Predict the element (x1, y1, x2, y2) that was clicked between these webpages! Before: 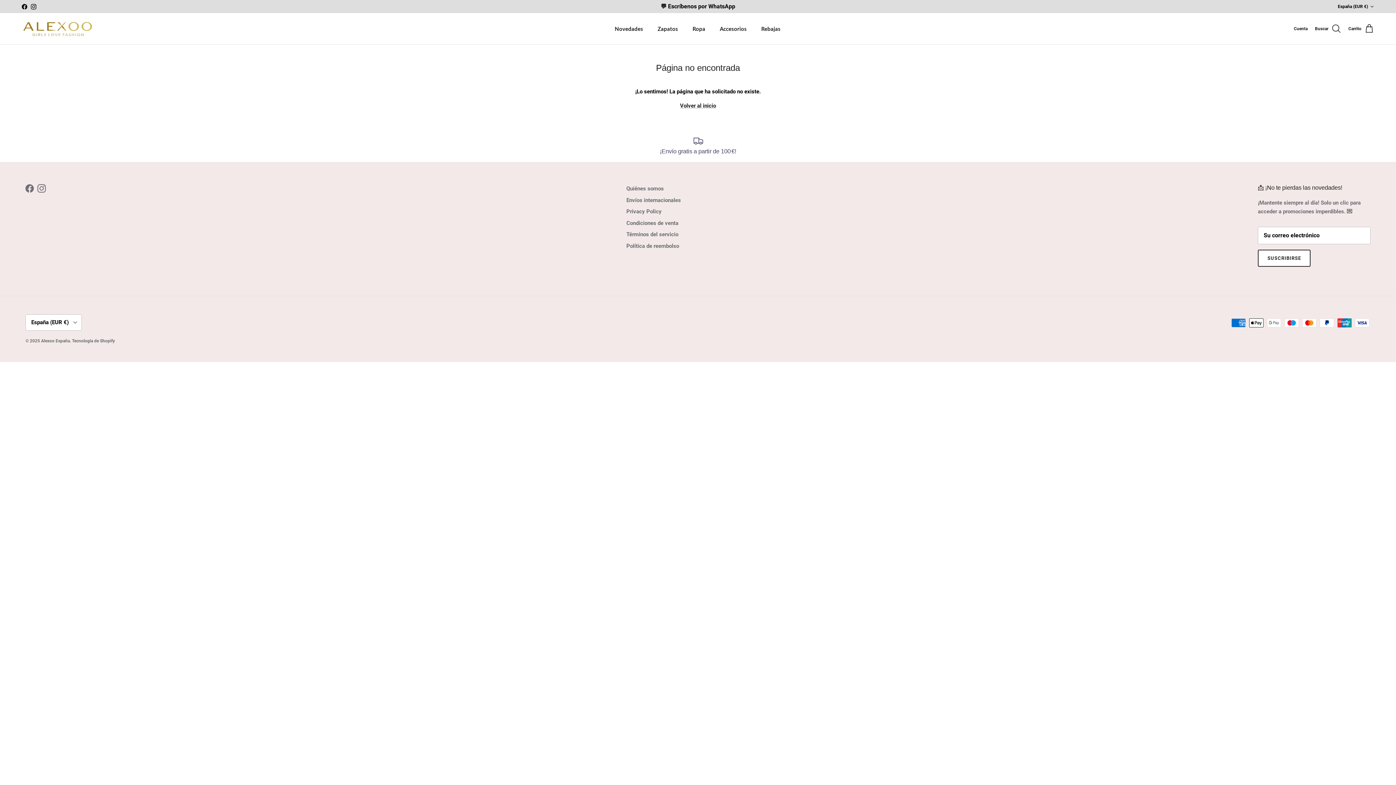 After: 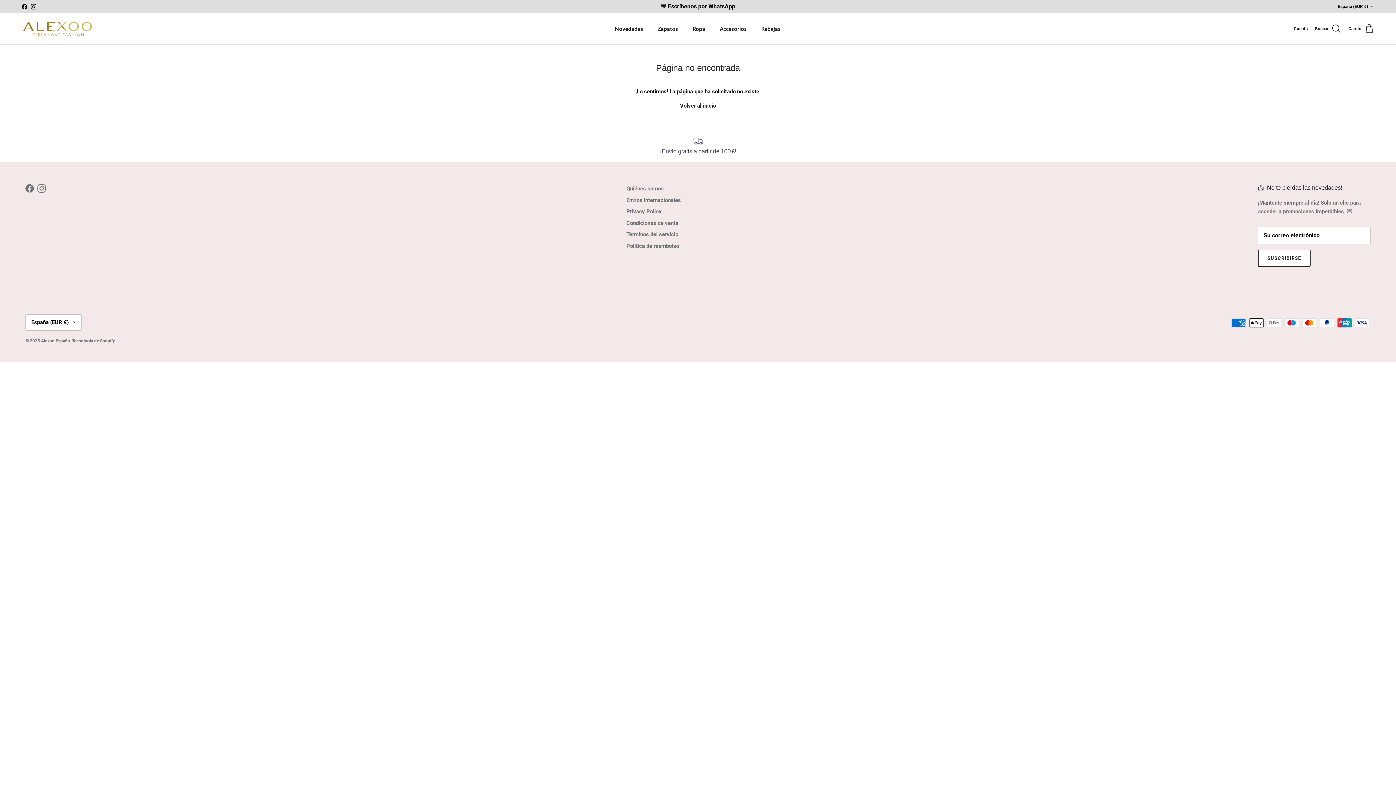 Action: bbox: (37, 184, 45, 192) label: Instagram